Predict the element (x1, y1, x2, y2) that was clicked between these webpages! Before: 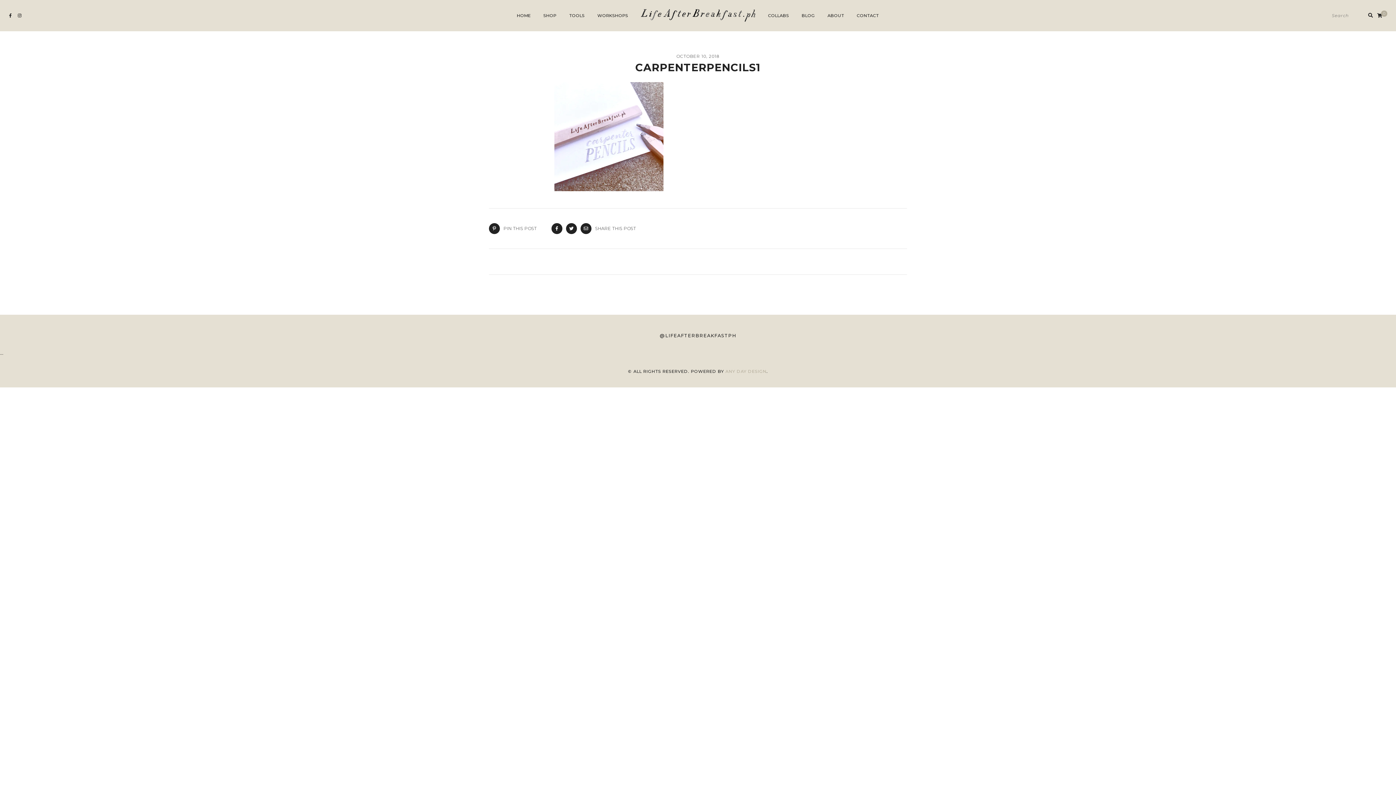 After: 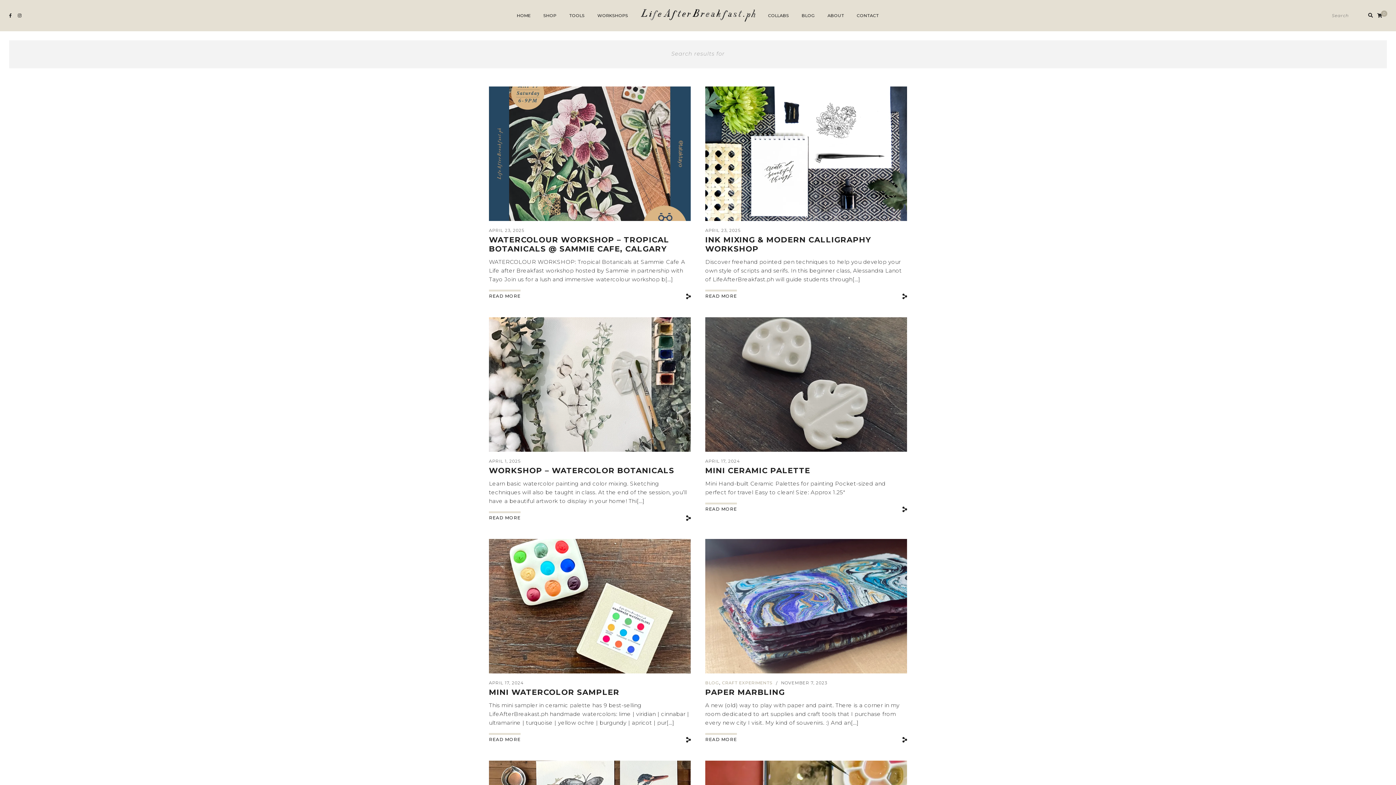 Action: bbox: (1368, 12, 1373, 18)